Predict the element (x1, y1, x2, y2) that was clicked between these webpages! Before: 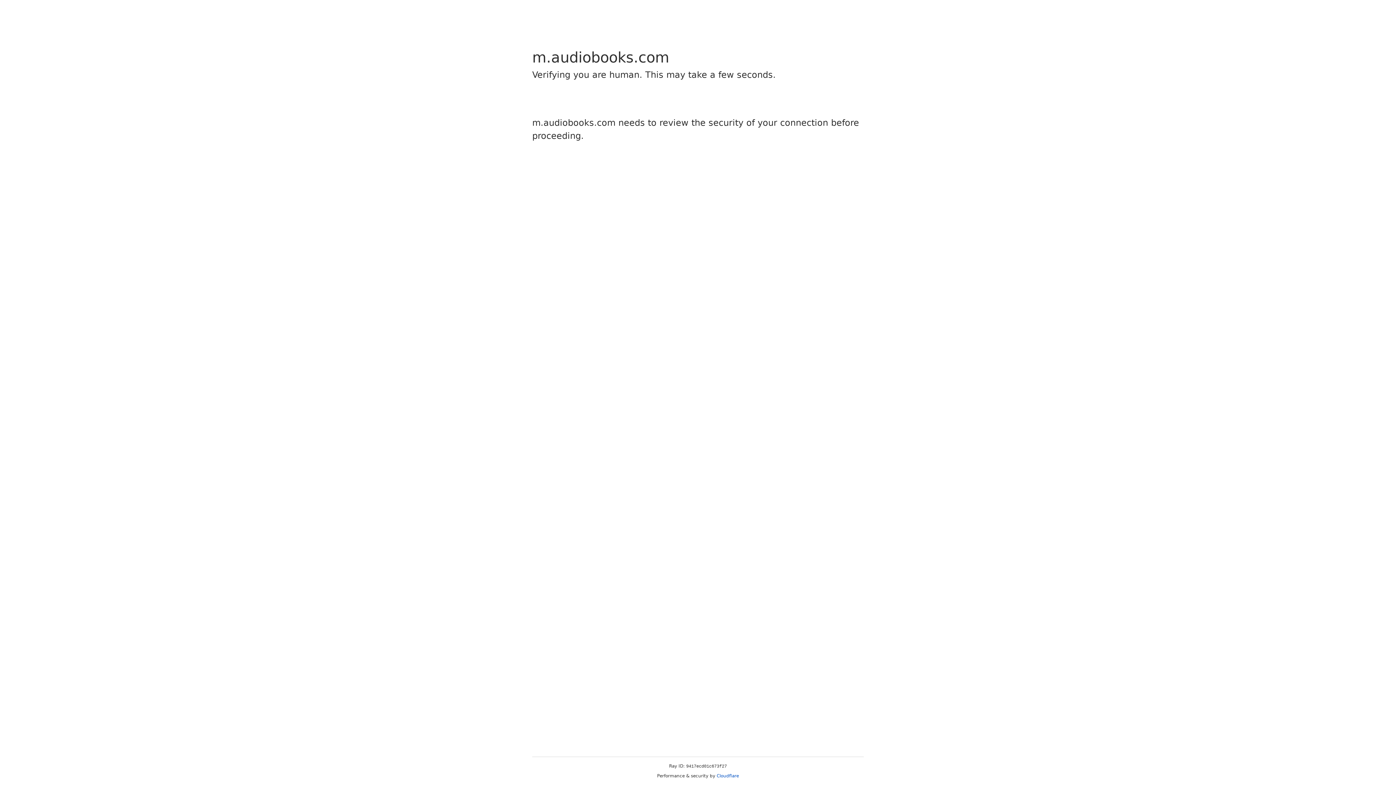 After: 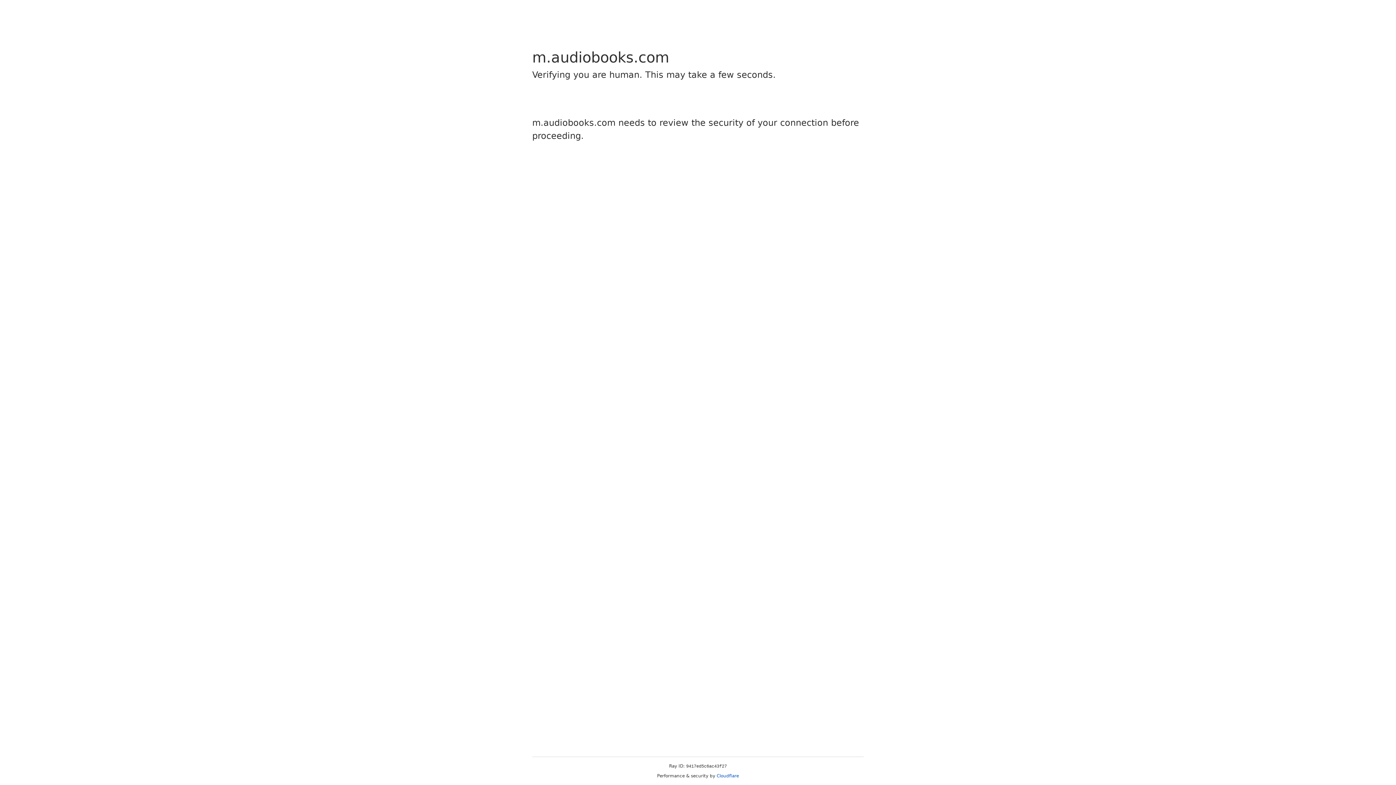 Action: label: Cloudflare bbox: (716, 773, 739, 778)